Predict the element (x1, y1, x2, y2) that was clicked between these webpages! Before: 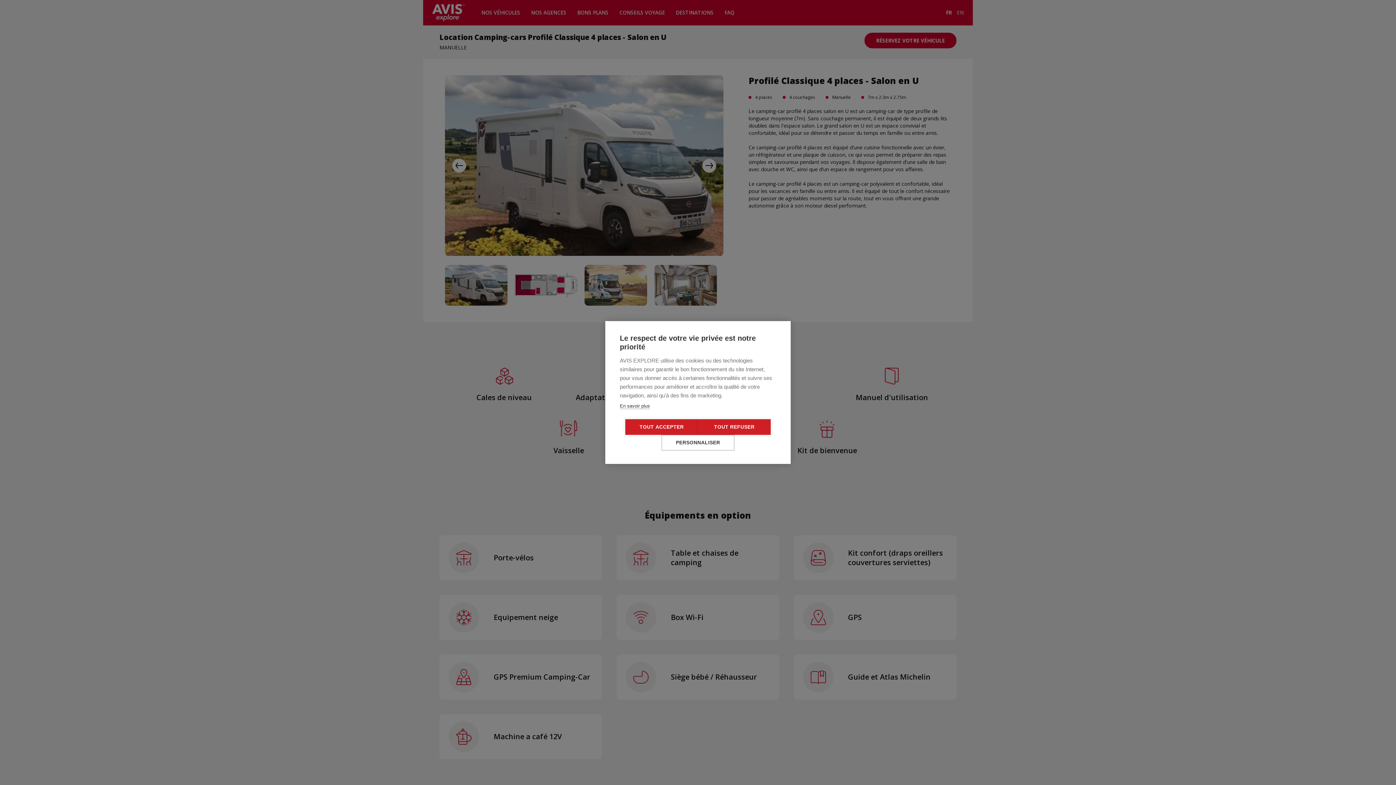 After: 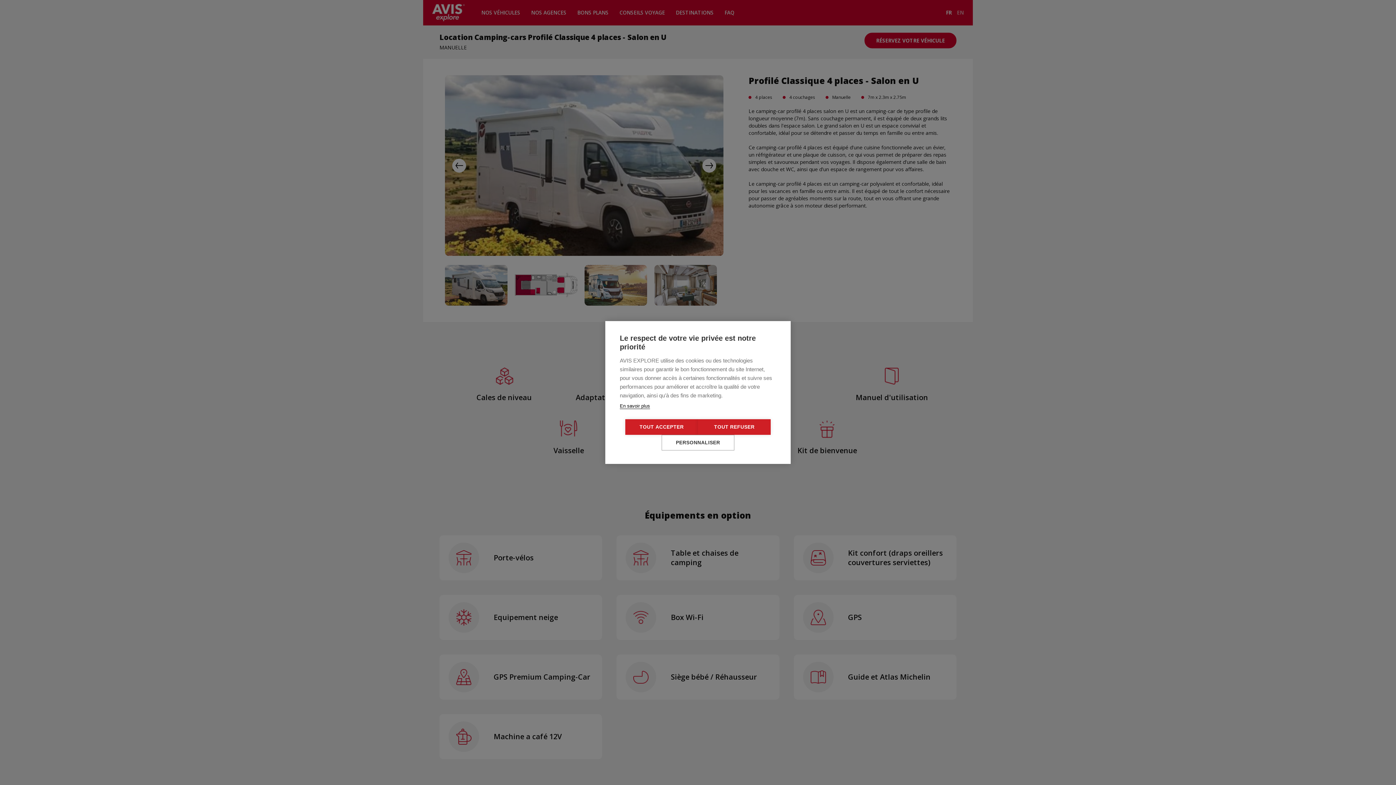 Action: bbox: (620, 403, 650, 409) label: En savoir plus